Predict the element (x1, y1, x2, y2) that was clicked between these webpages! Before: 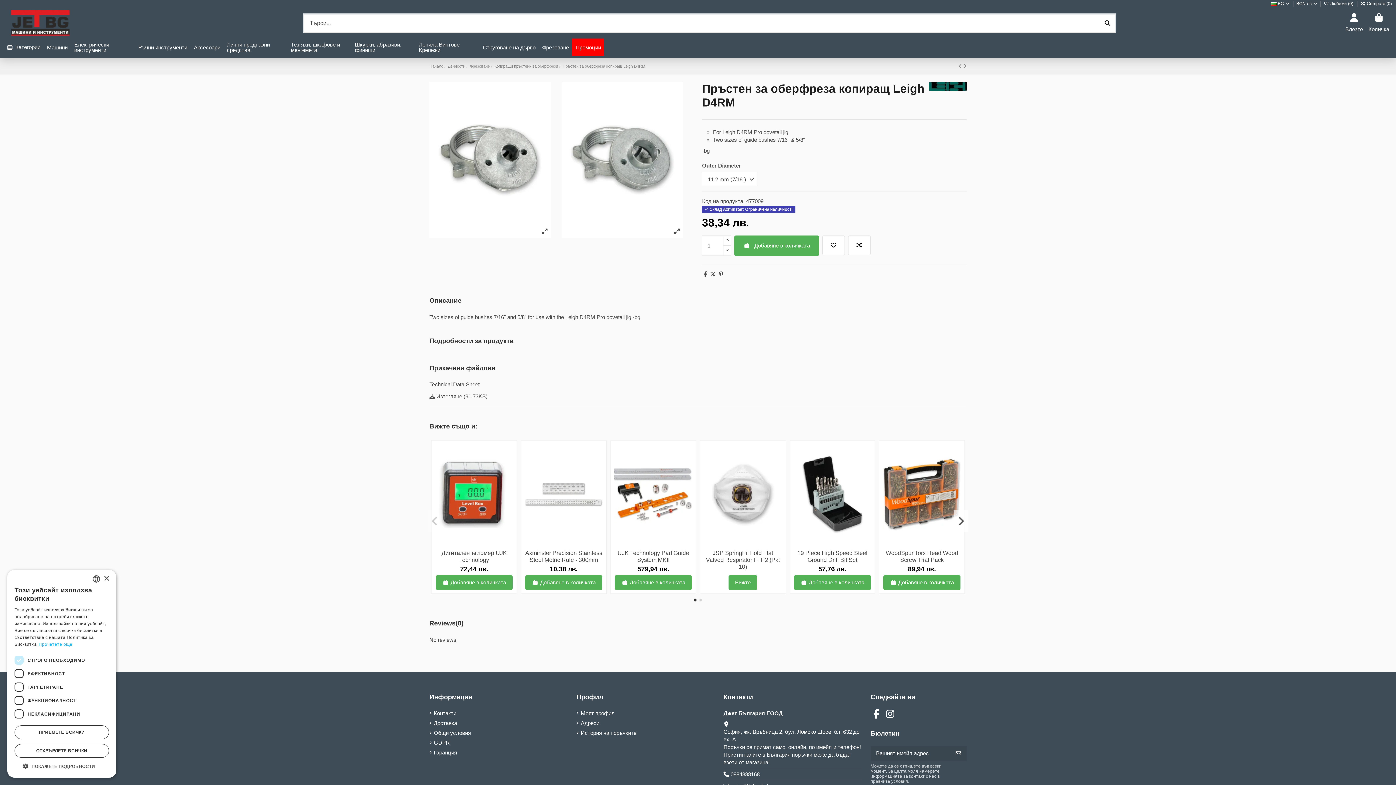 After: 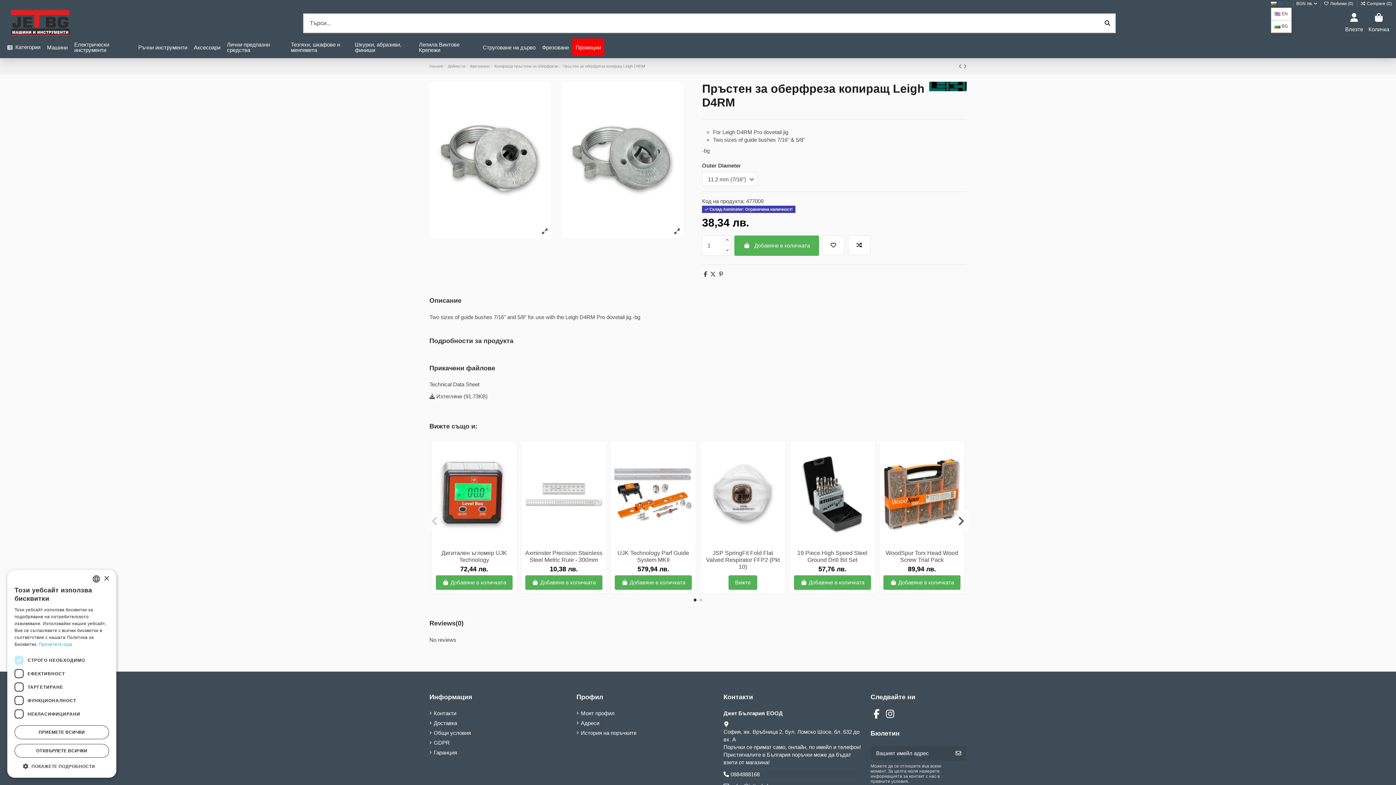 Action: bbox: (1271, 1, 1290, 6) label:  BG 